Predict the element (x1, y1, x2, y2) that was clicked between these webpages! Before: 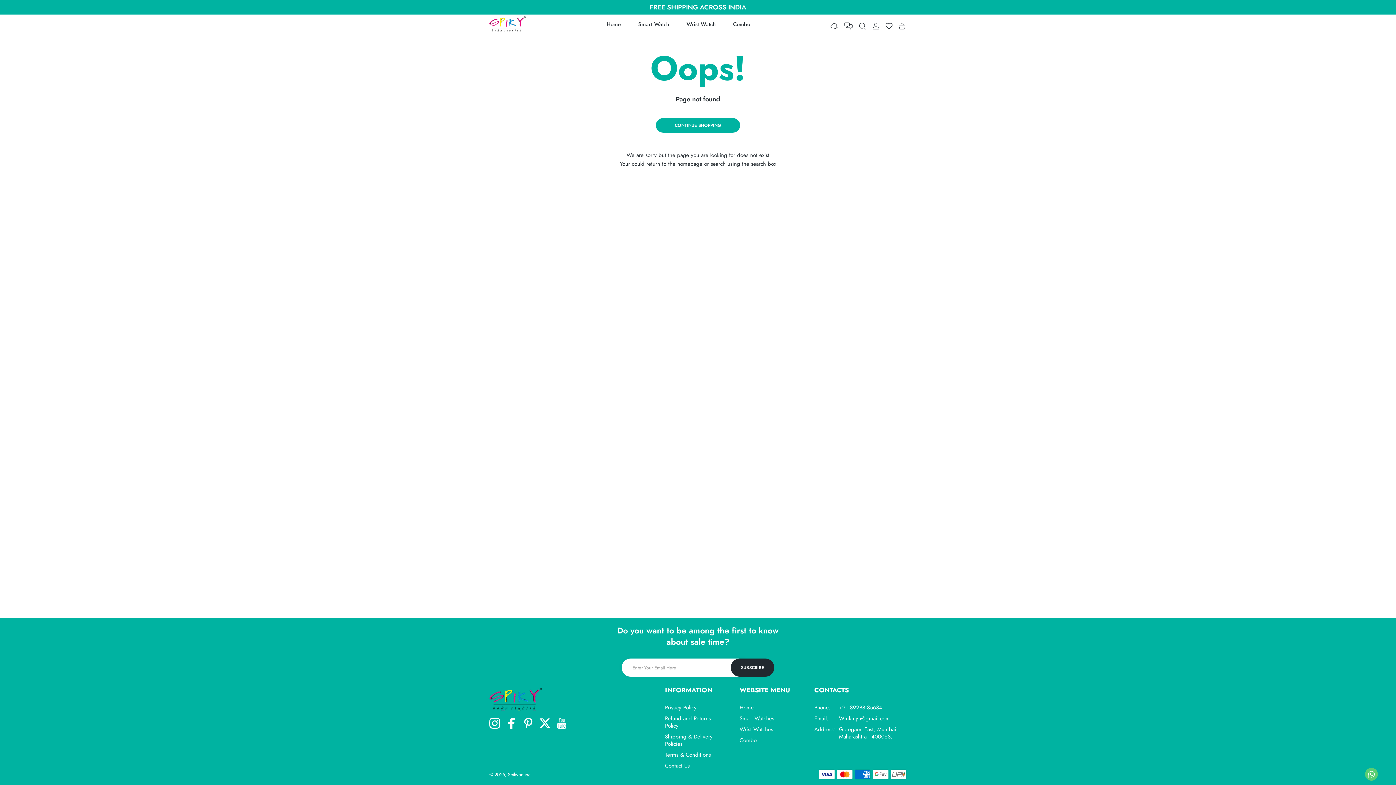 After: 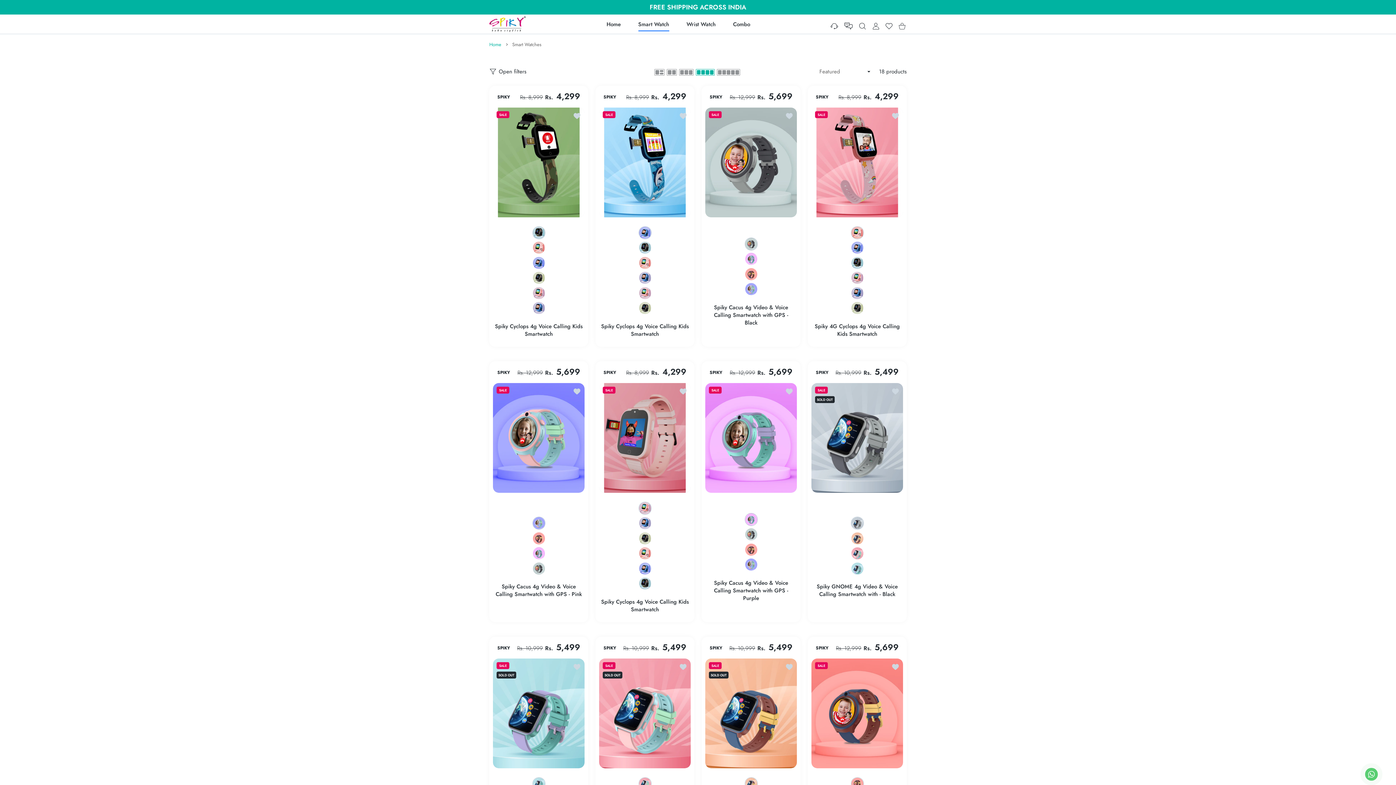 Action: bbox: (628, 13, 678, 35) label: Smart Watch